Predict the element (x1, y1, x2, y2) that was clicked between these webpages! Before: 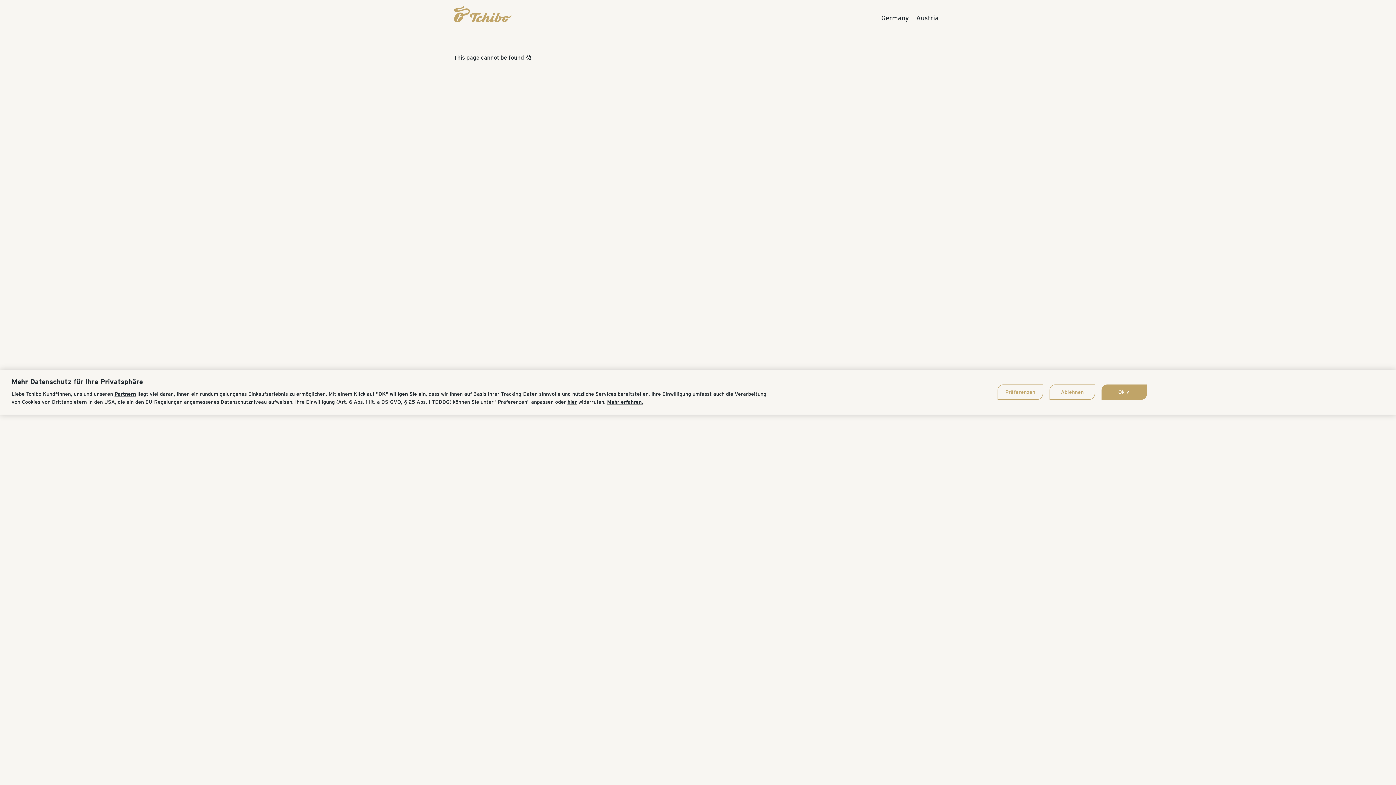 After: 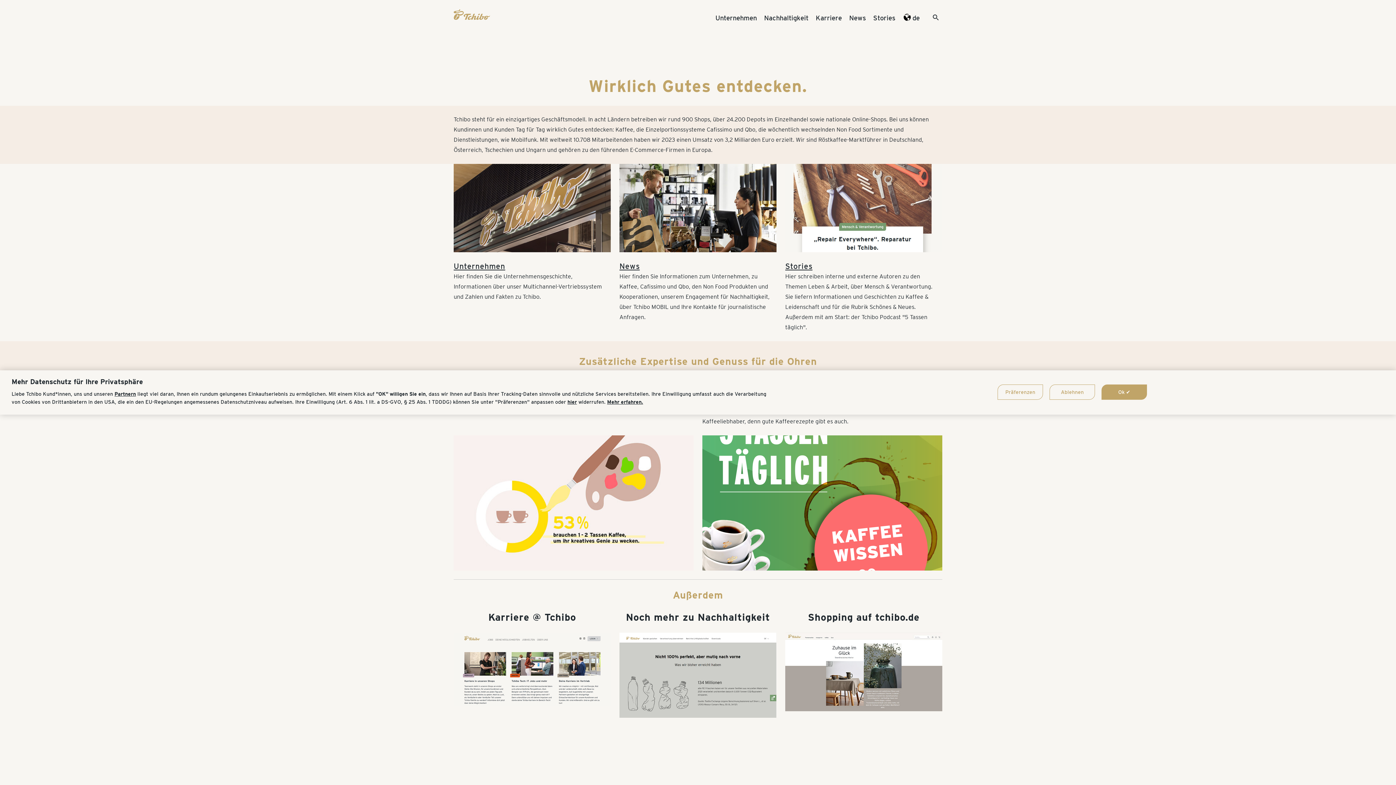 Action: bbox: (881, 13, 909, 23) label: Germany